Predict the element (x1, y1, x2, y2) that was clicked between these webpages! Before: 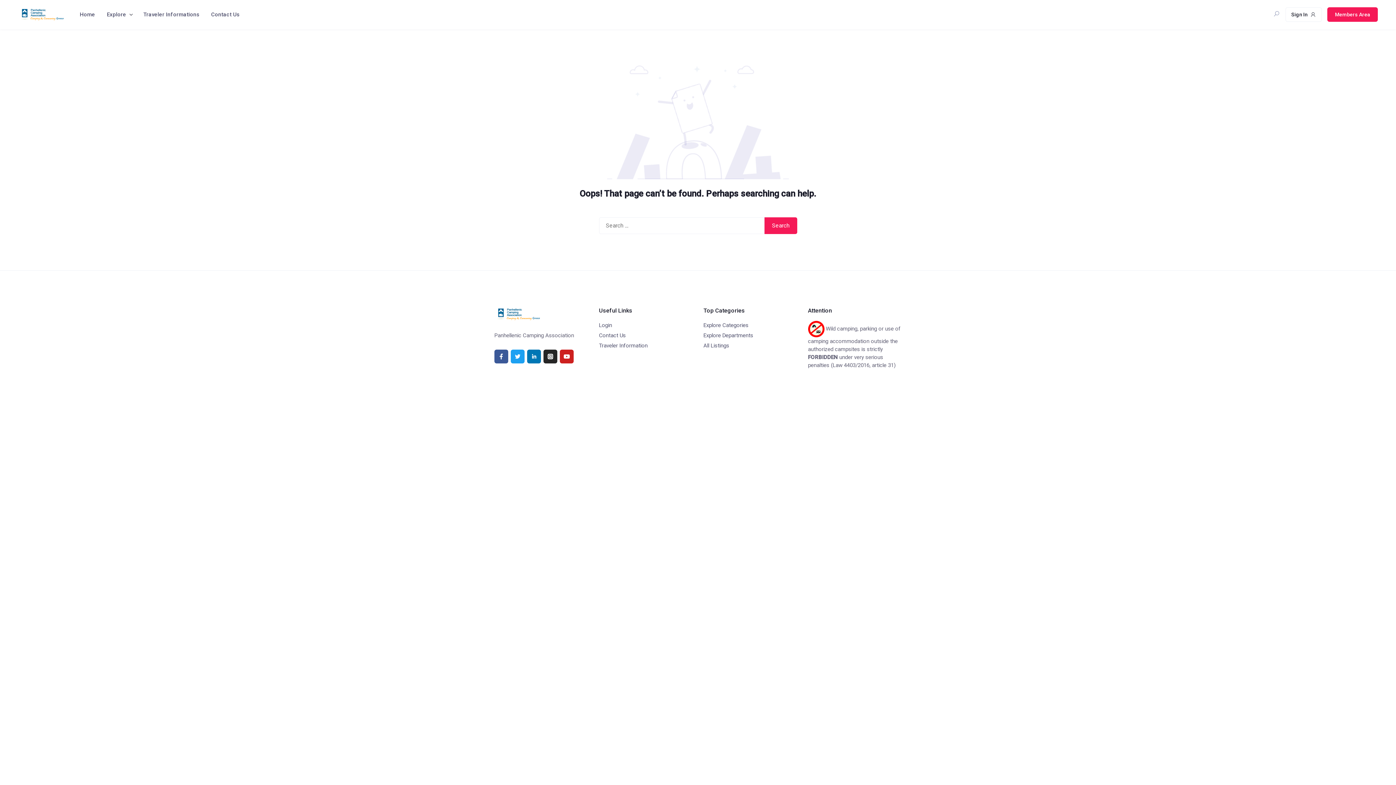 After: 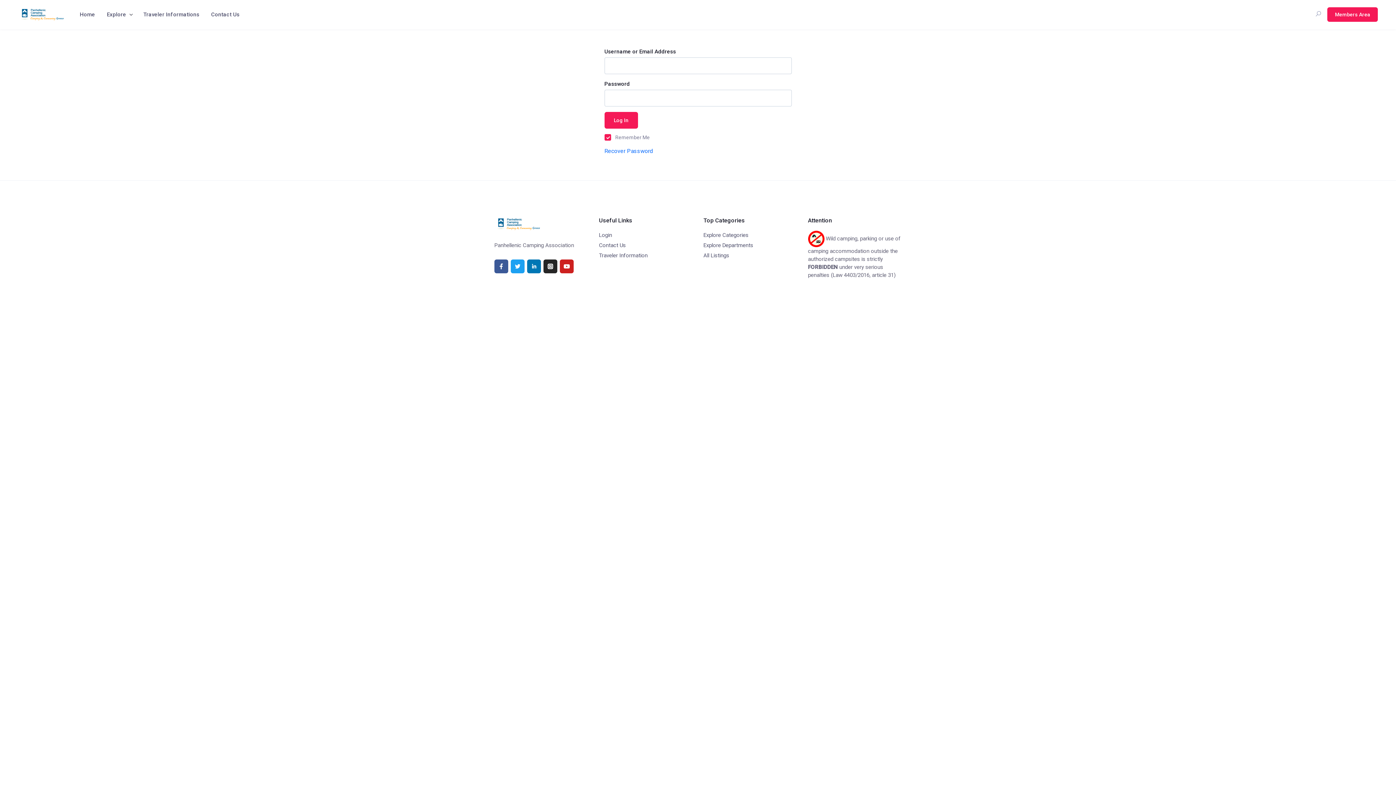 Action: label: Login bbox: (599, 322, 612, 328)